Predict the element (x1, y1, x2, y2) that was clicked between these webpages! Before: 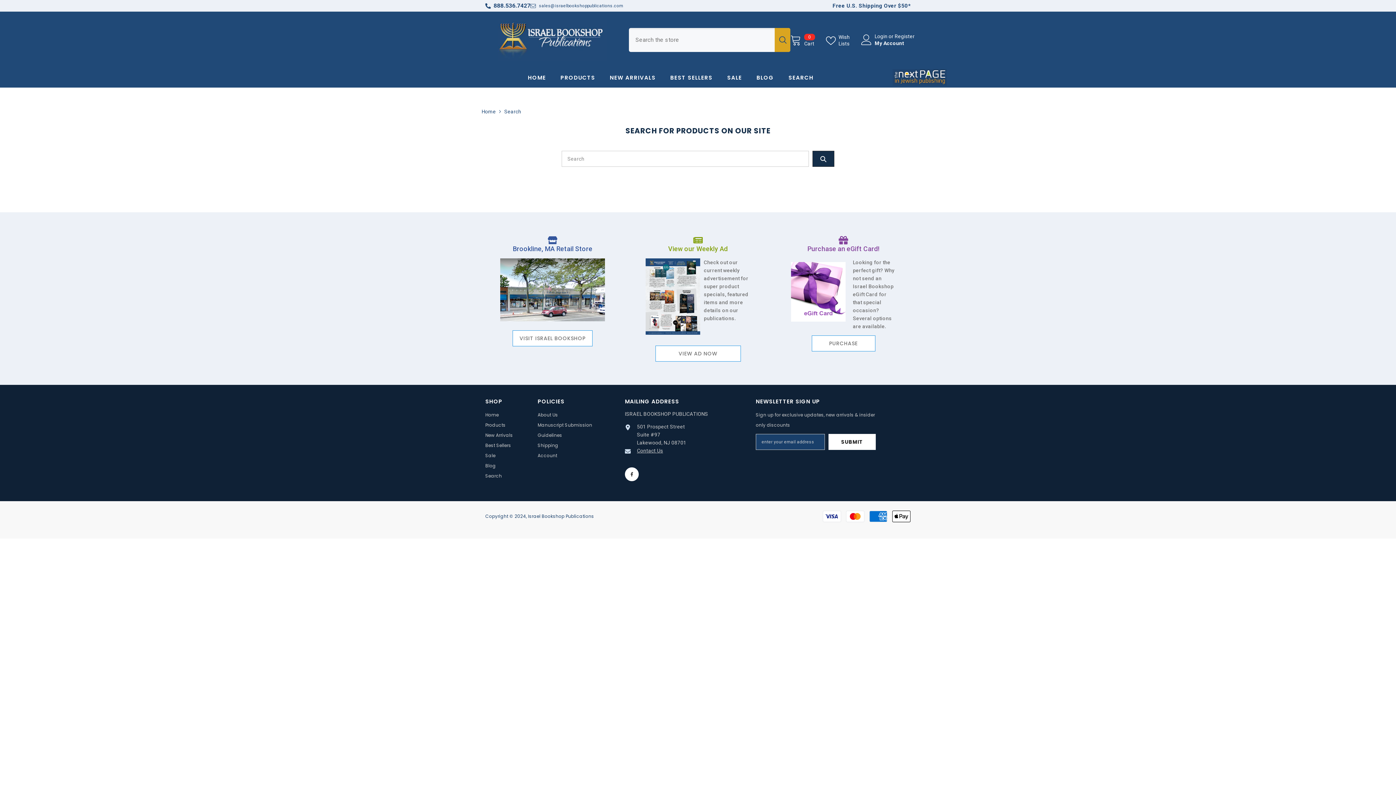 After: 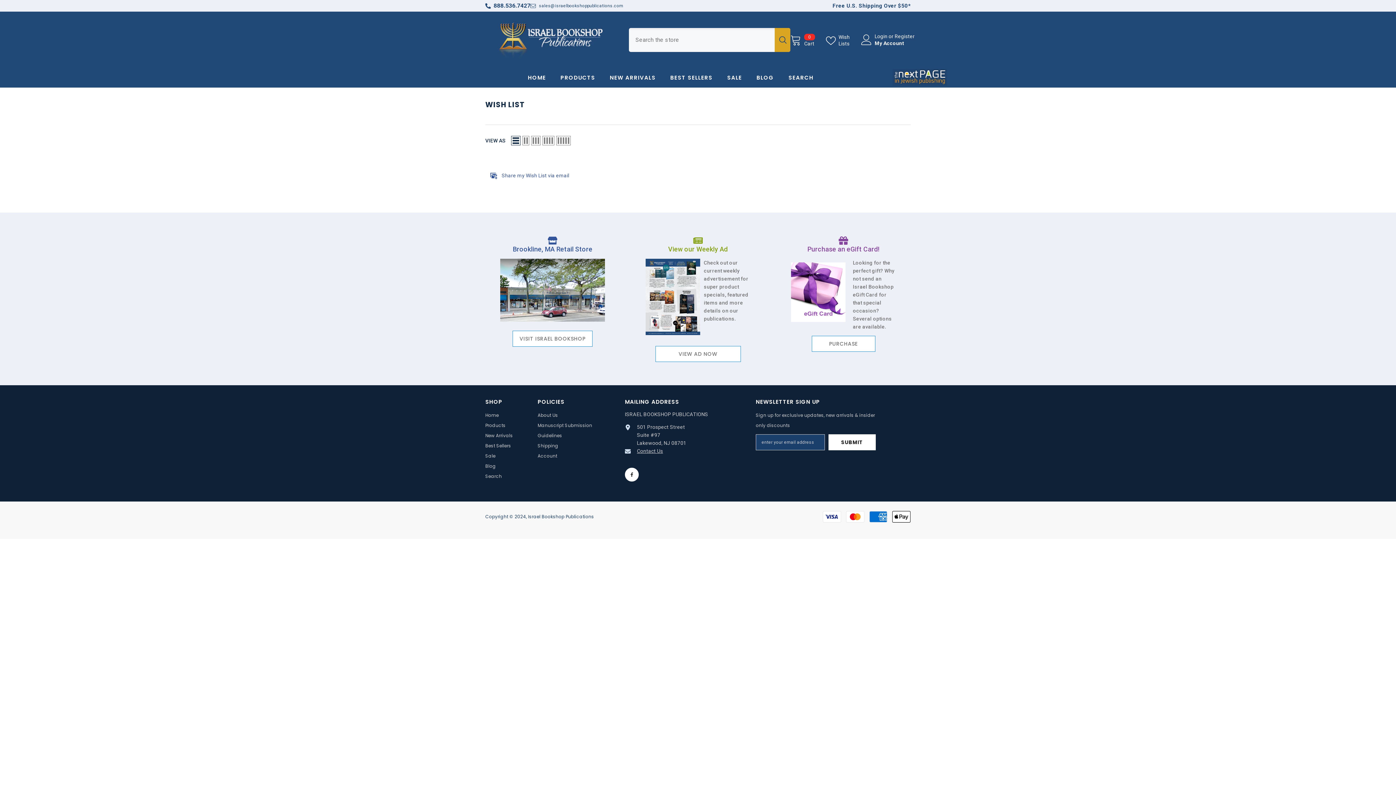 Action: label: Wish Lists bbox: (826, 32, 859, 47)